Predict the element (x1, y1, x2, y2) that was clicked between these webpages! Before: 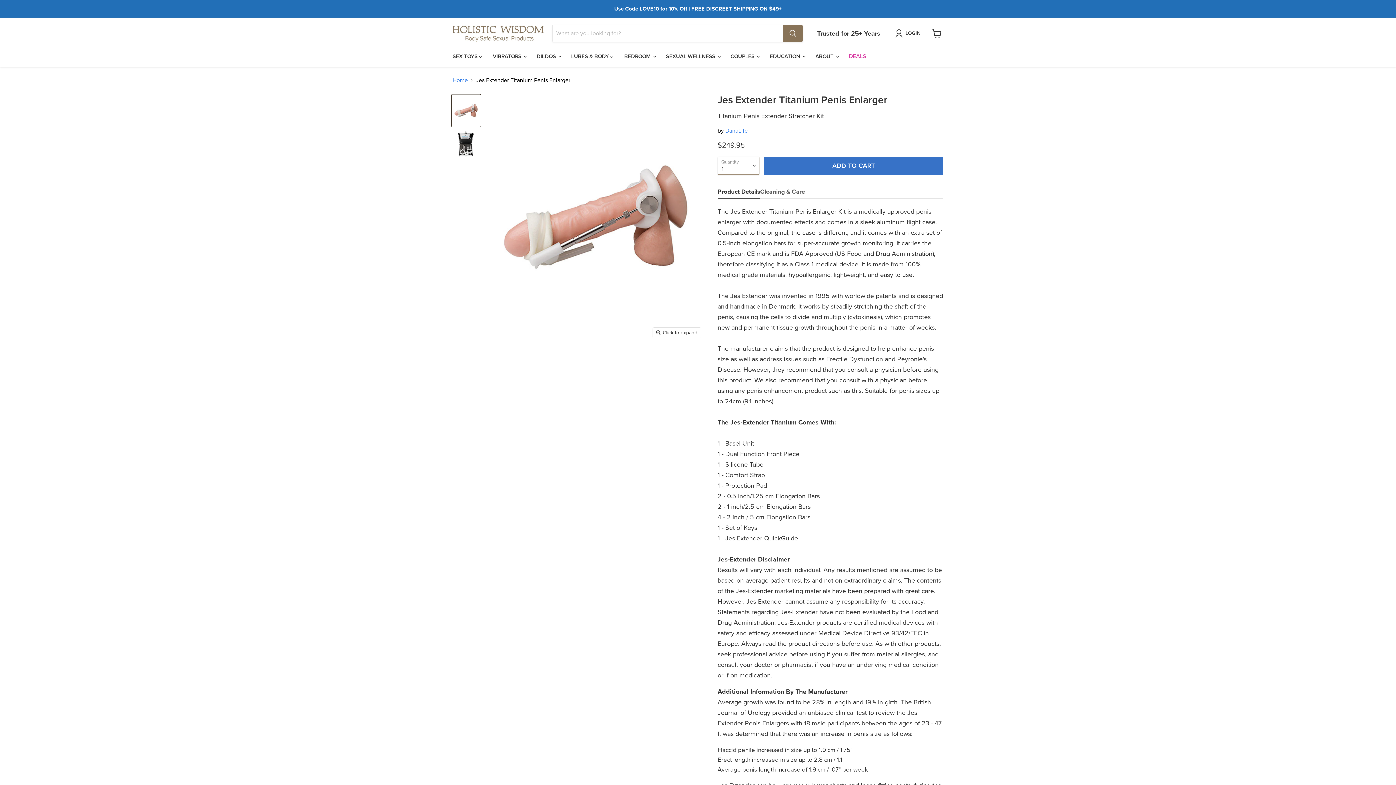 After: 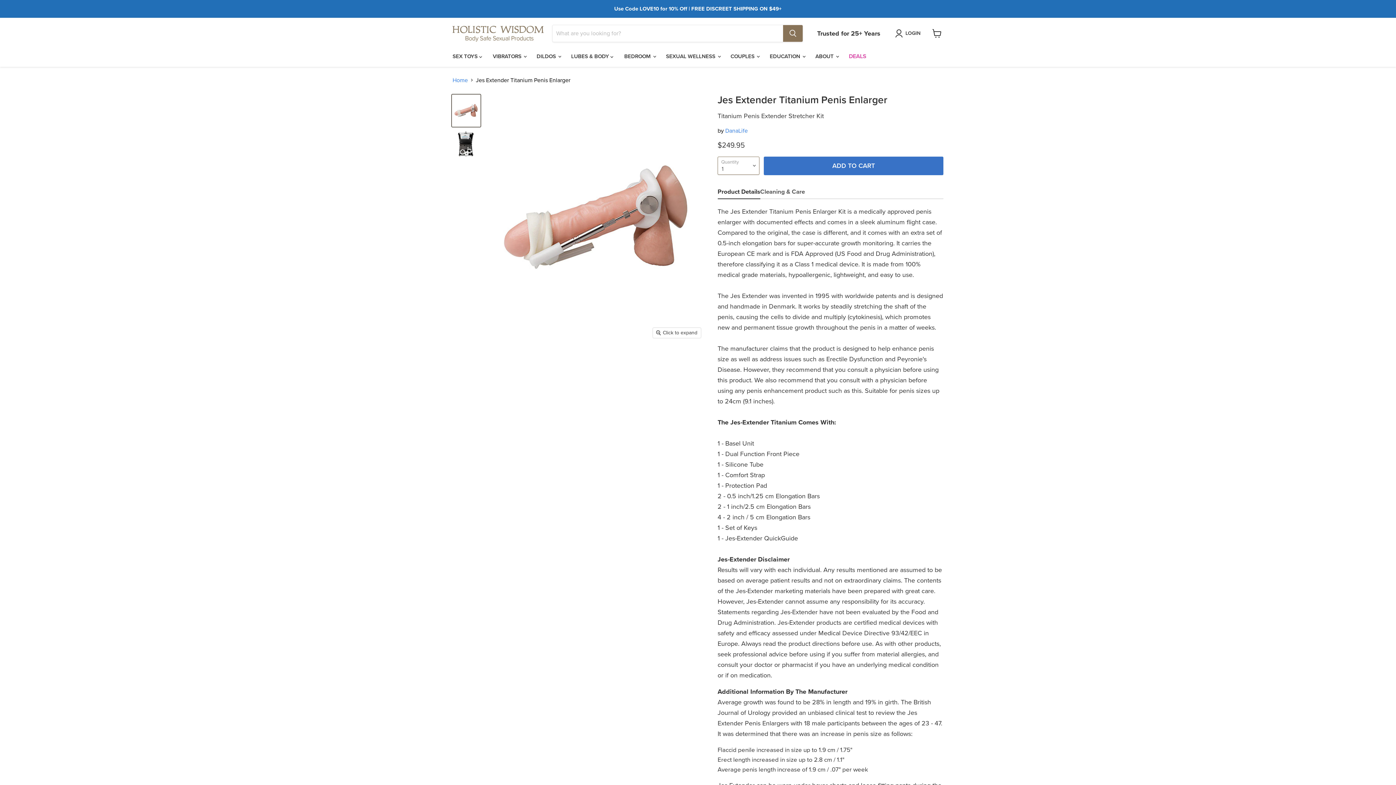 Action: label: Jes Extender Titanium Penis Enlarger thumbnail bbox: (452, 94, 480, 126)